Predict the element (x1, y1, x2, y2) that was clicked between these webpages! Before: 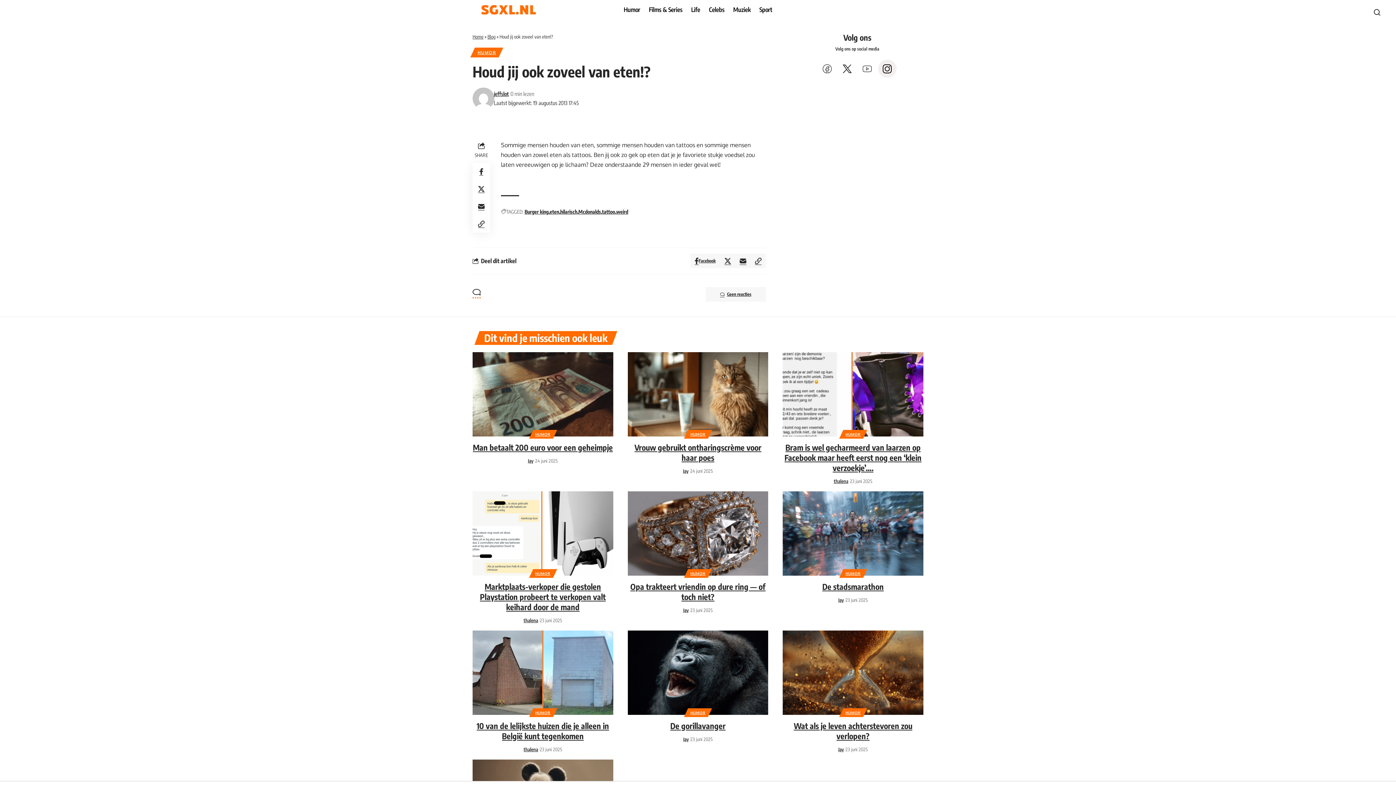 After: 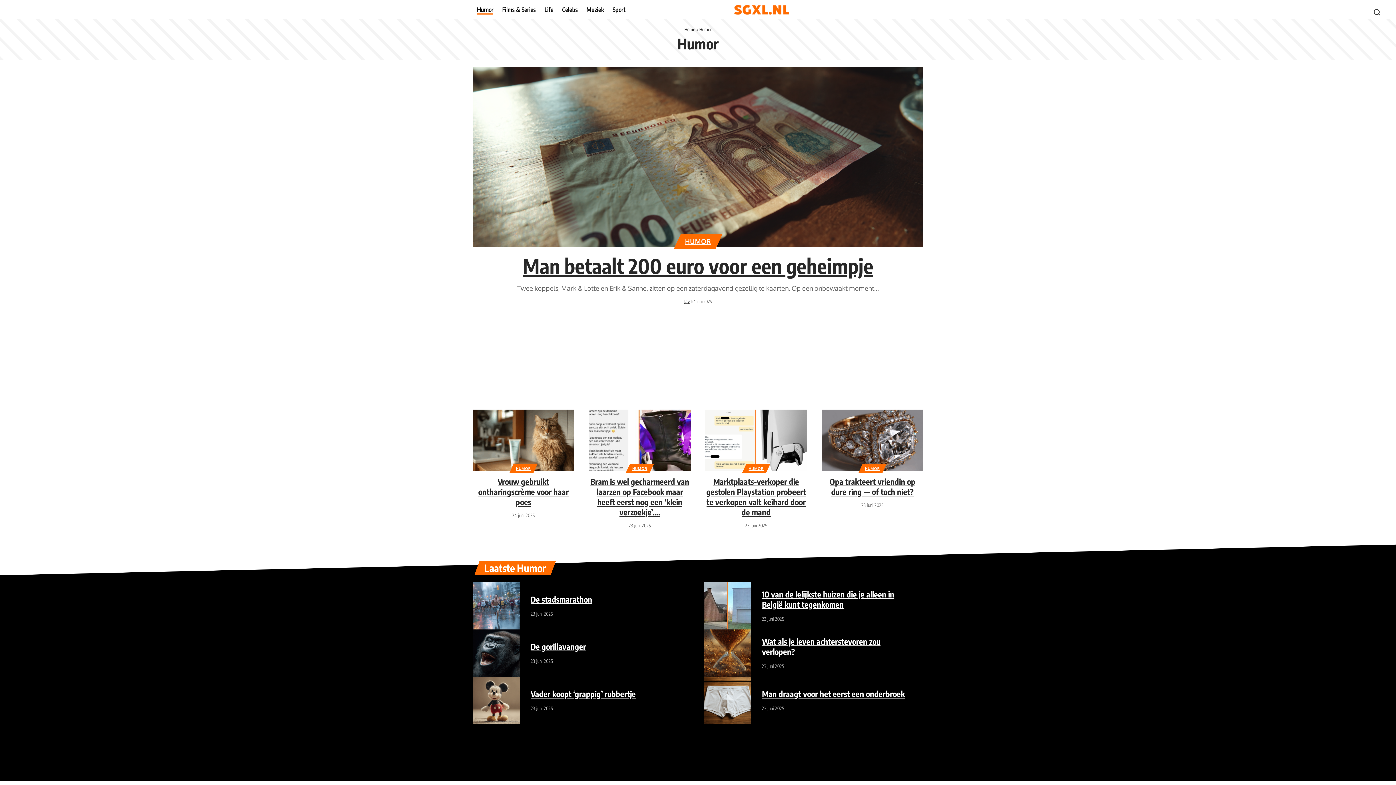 Action: bbox: (531, 569, 554, 578) label: HUMOR